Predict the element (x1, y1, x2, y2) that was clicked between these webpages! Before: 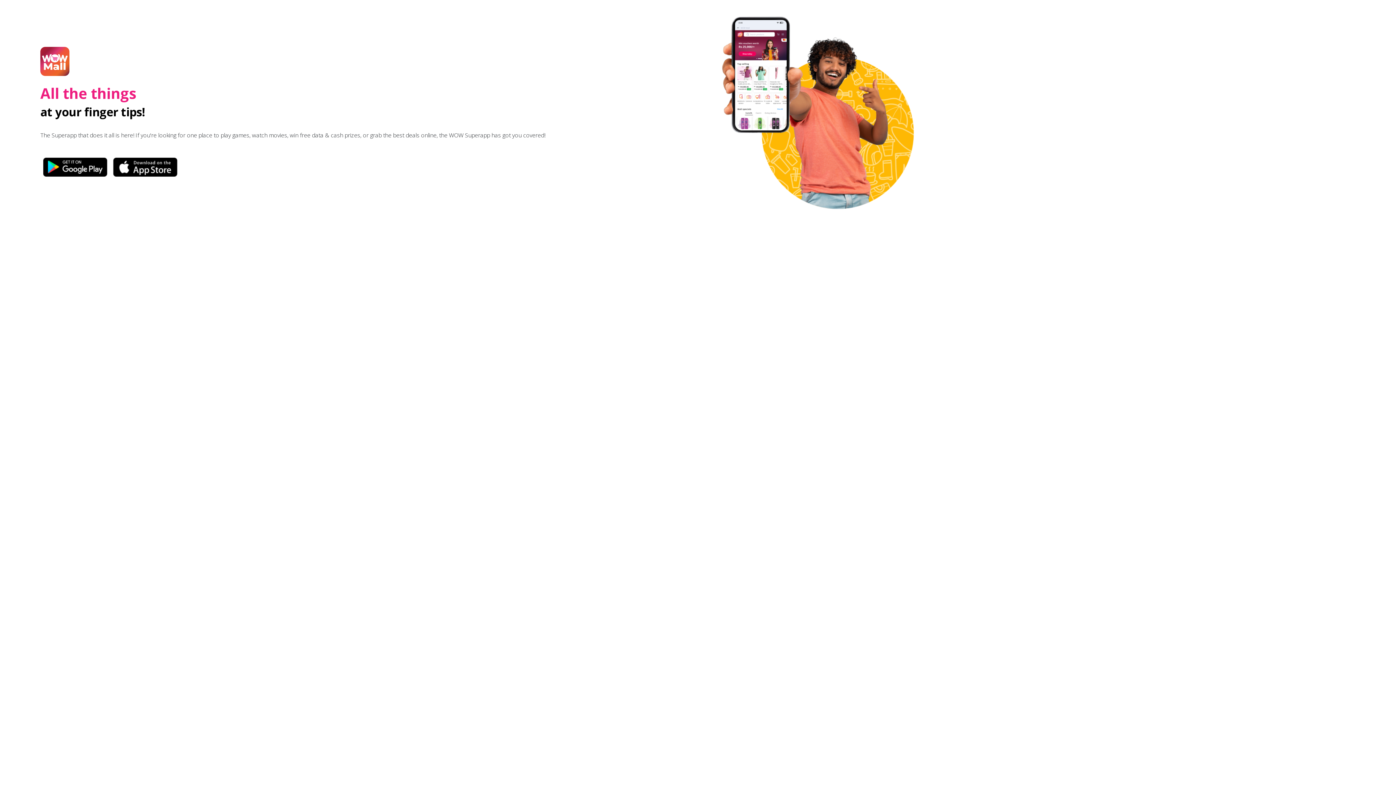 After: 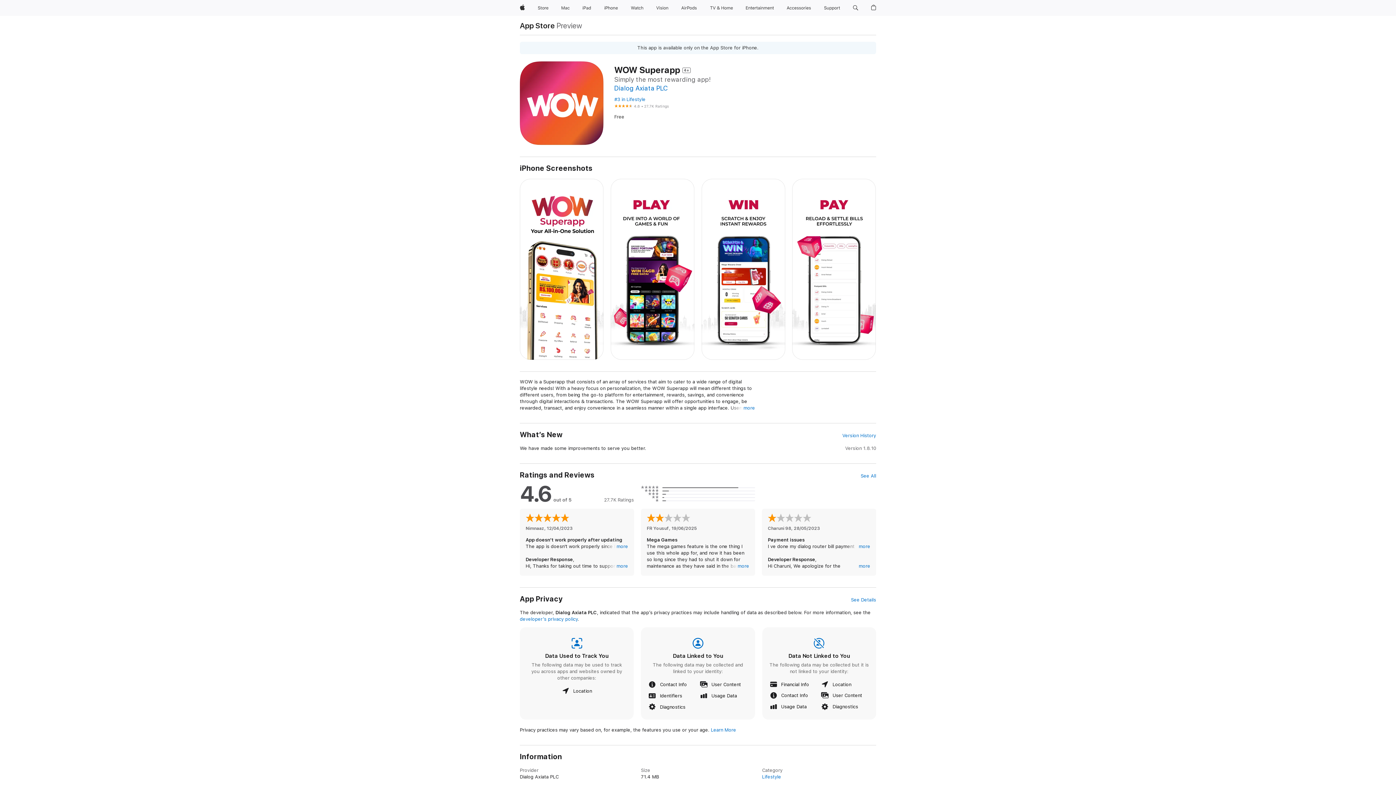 Action: bbox: (110, 162, 180, 170)